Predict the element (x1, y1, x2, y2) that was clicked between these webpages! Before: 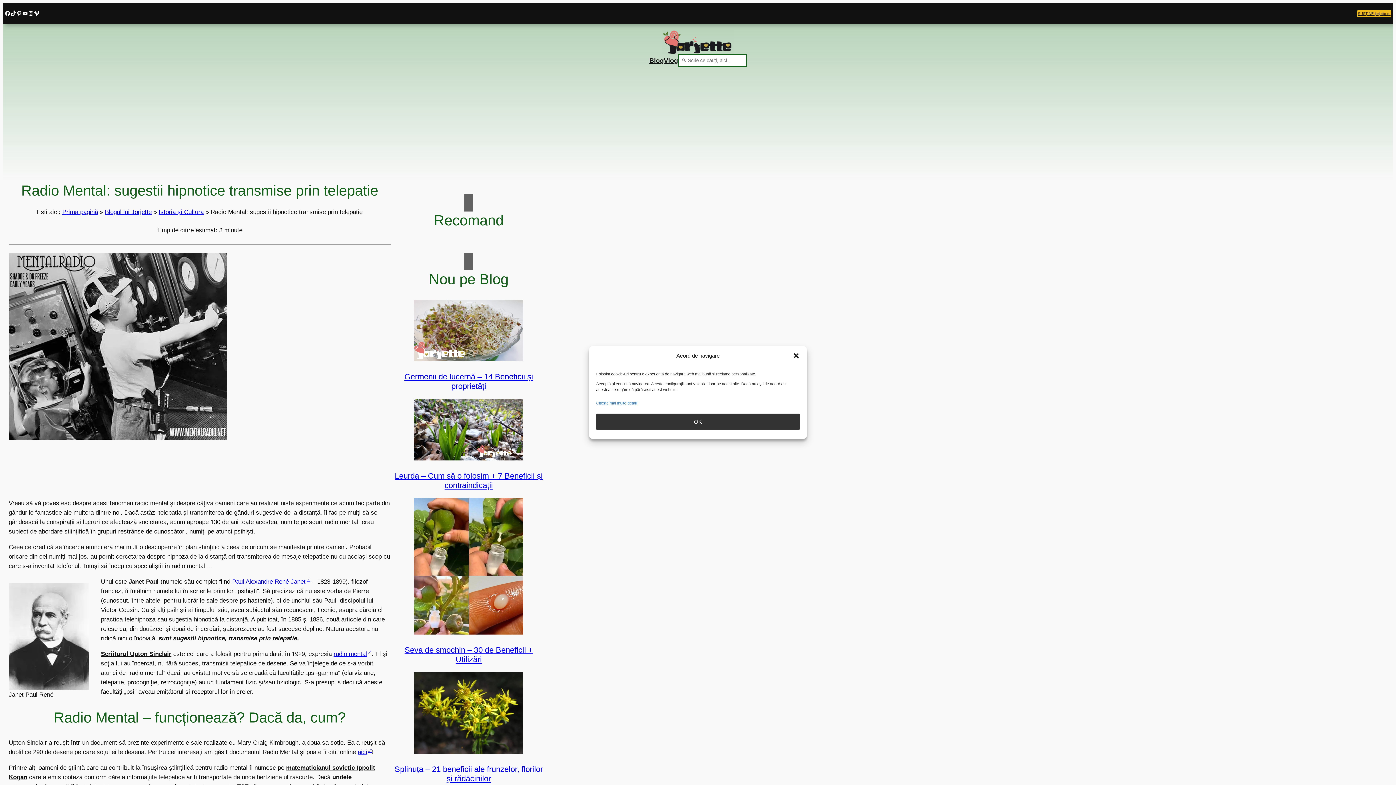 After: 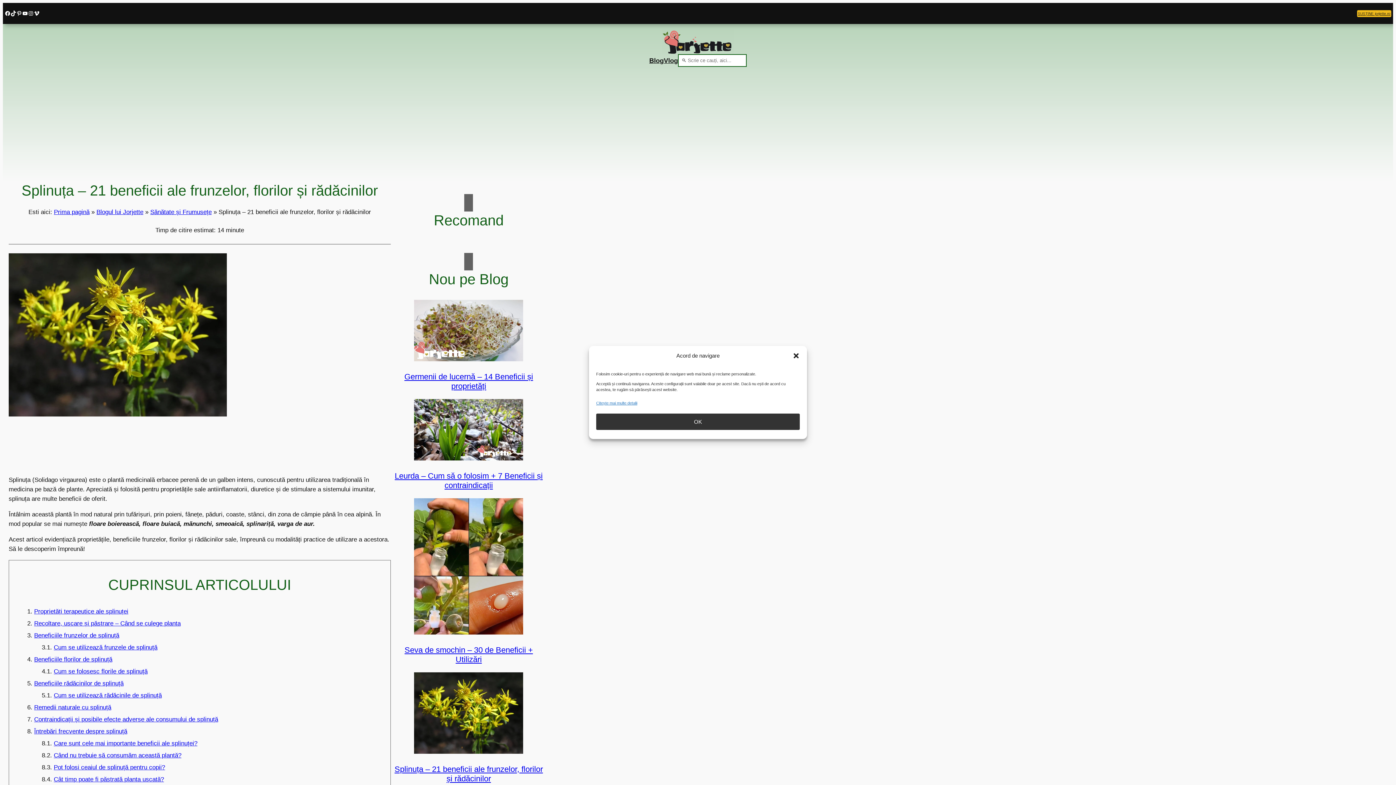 Action: label: Splinuța – 21 beneficii ale frunzelor, florilor și rădăcinilor bbox: (394, 765, 543, 783)